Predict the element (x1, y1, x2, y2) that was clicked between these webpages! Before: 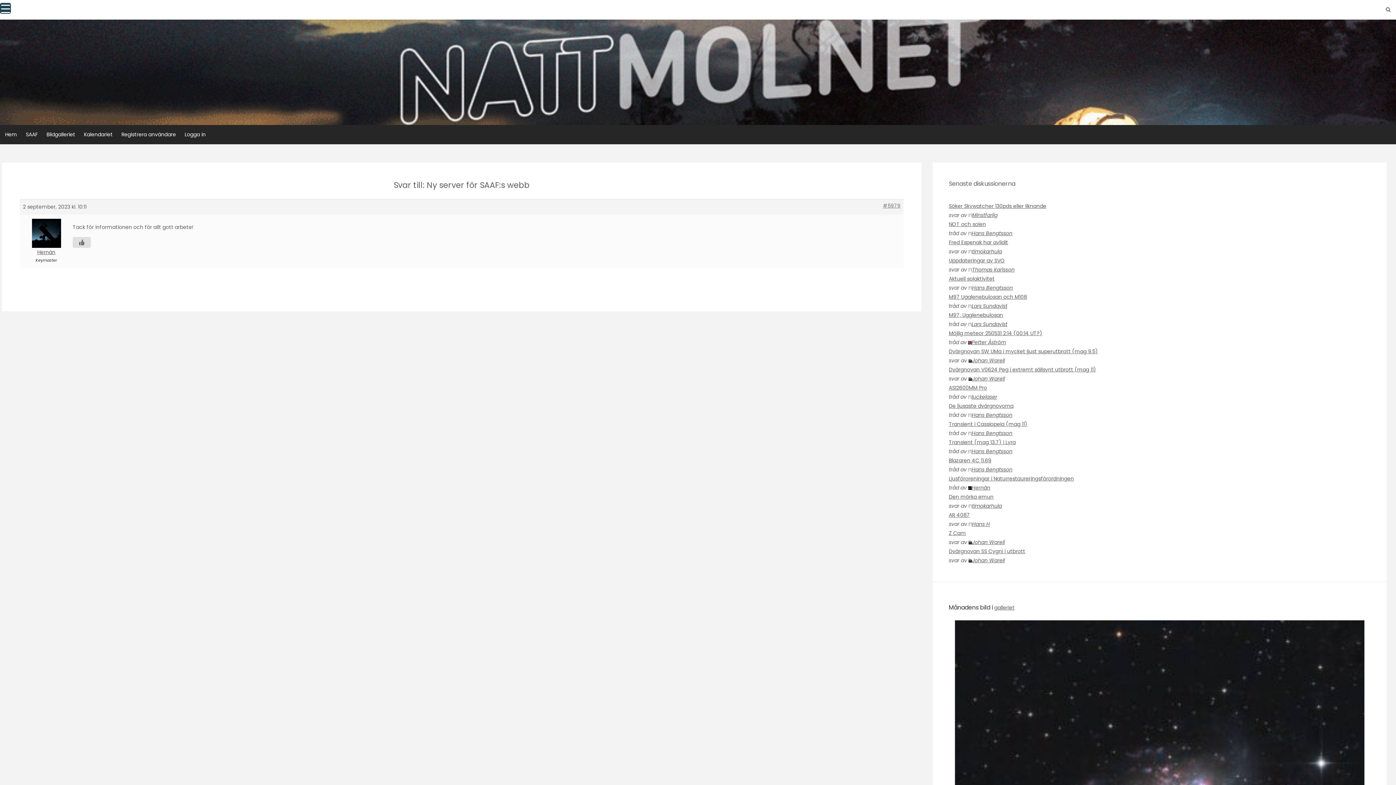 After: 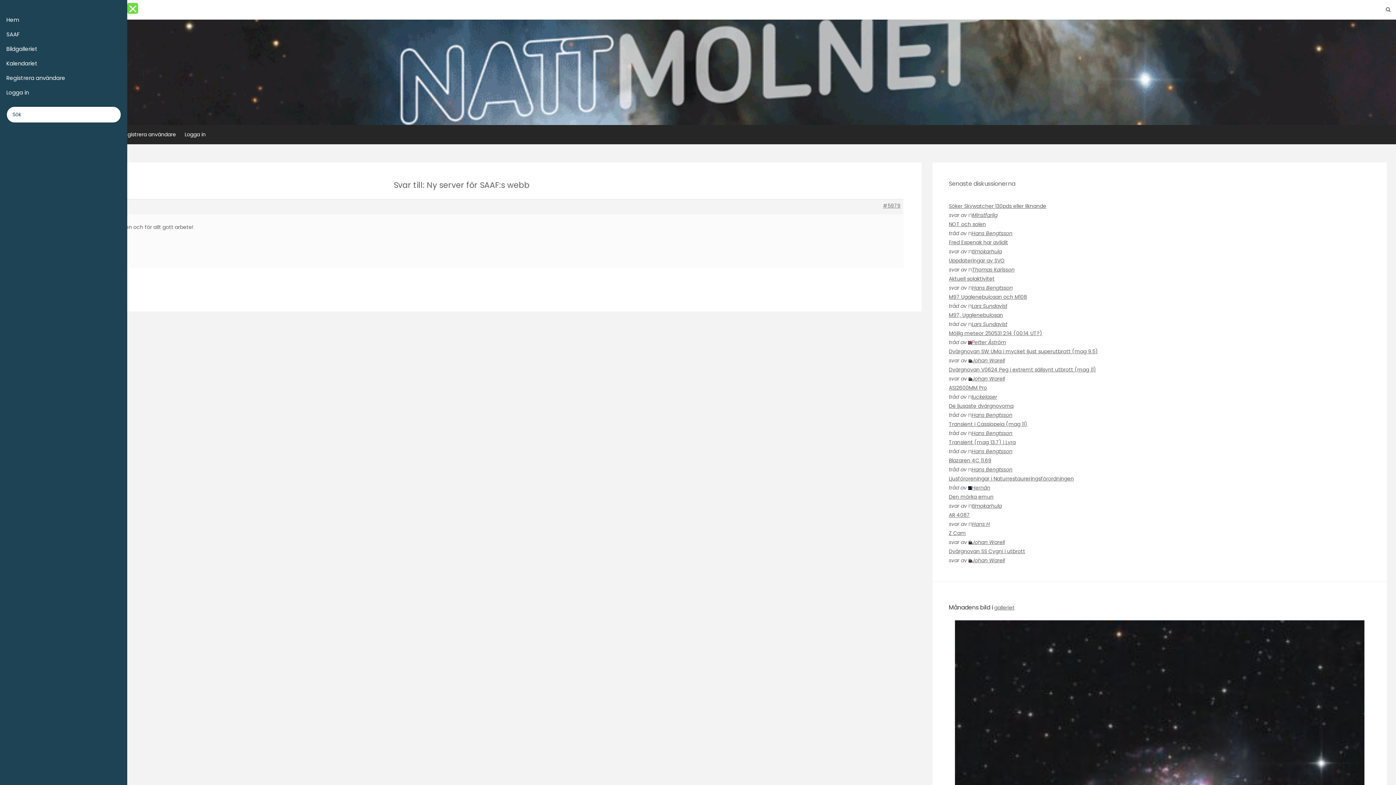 Action: bbox: (0, 2, 10, 13) label: Menu Trigger